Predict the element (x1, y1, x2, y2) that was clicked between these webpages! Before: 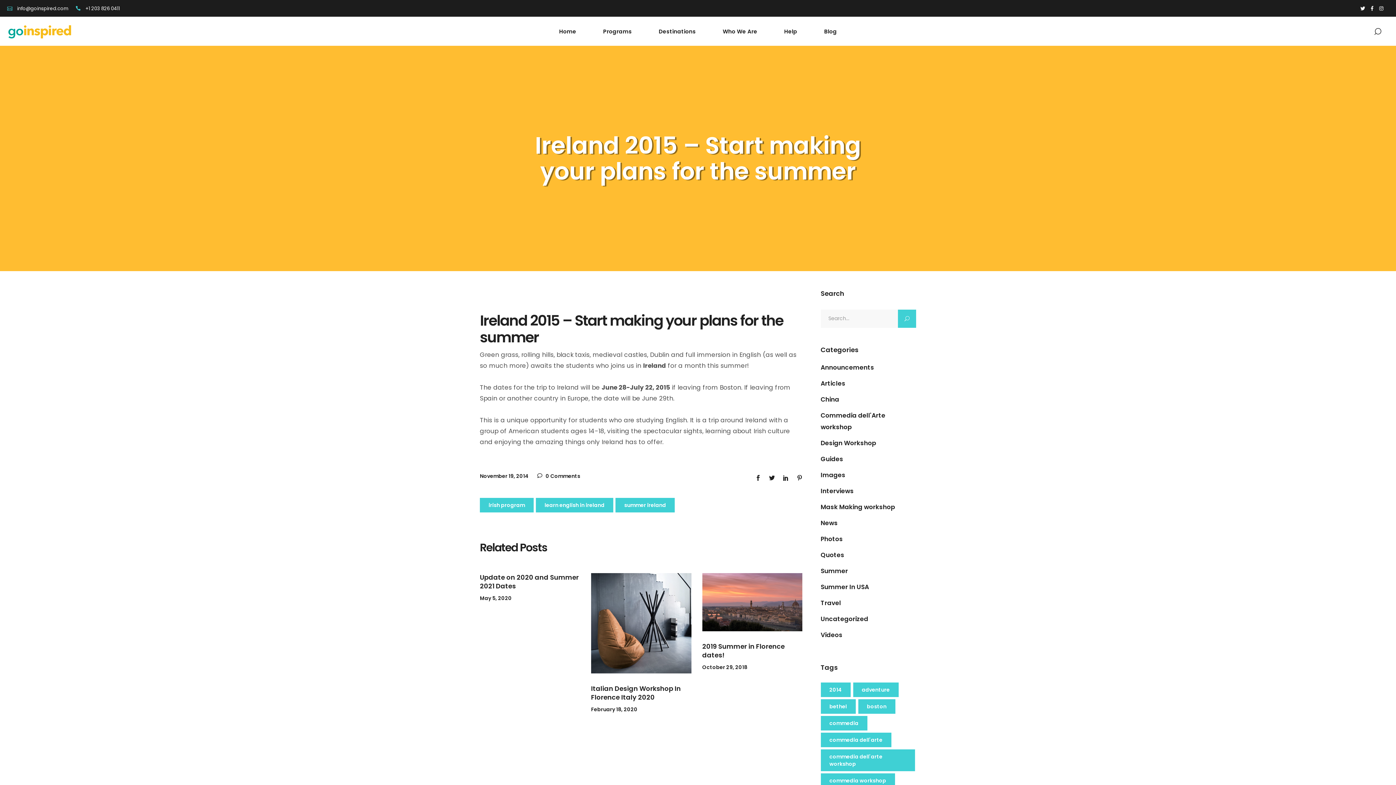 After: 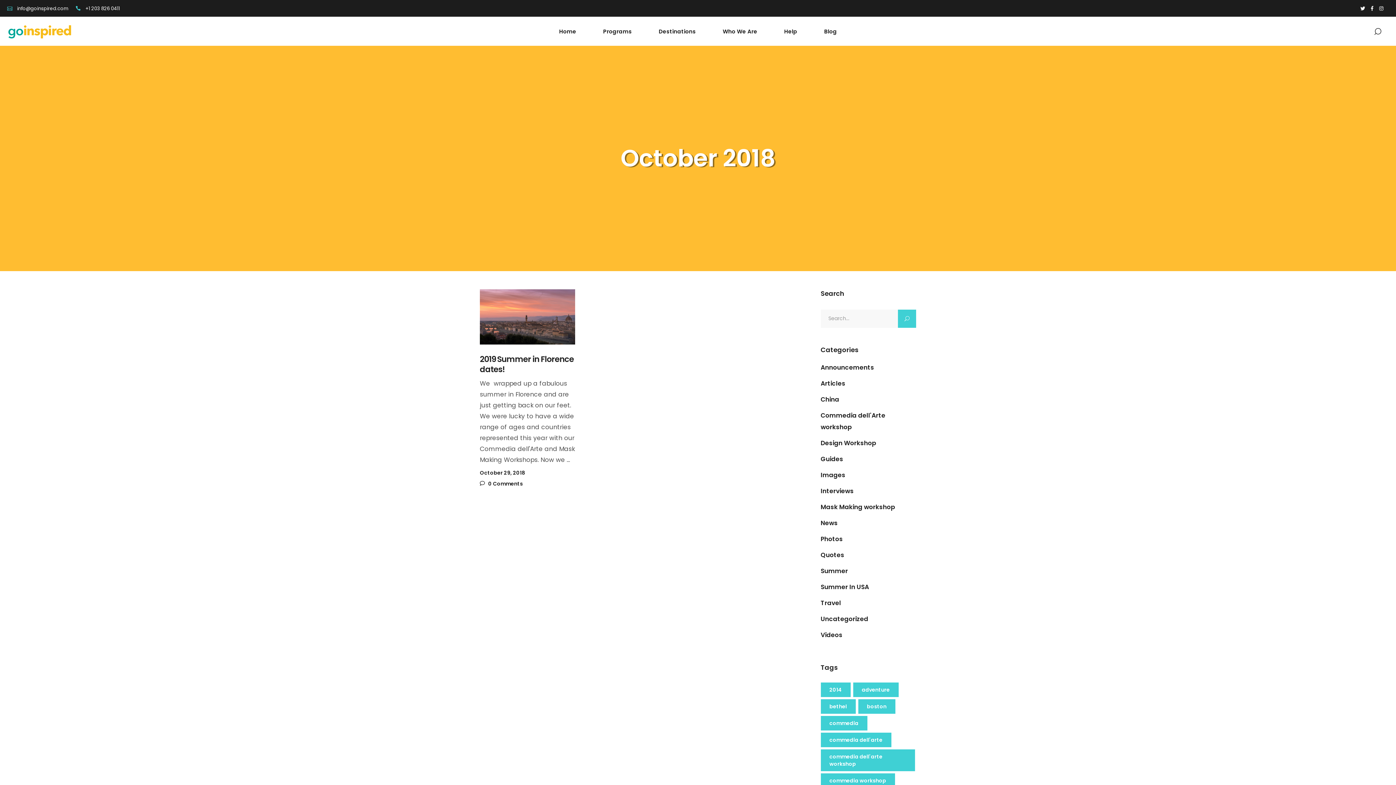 Action: bbox: (702, 664, 747, 671) label: October 29, 2018